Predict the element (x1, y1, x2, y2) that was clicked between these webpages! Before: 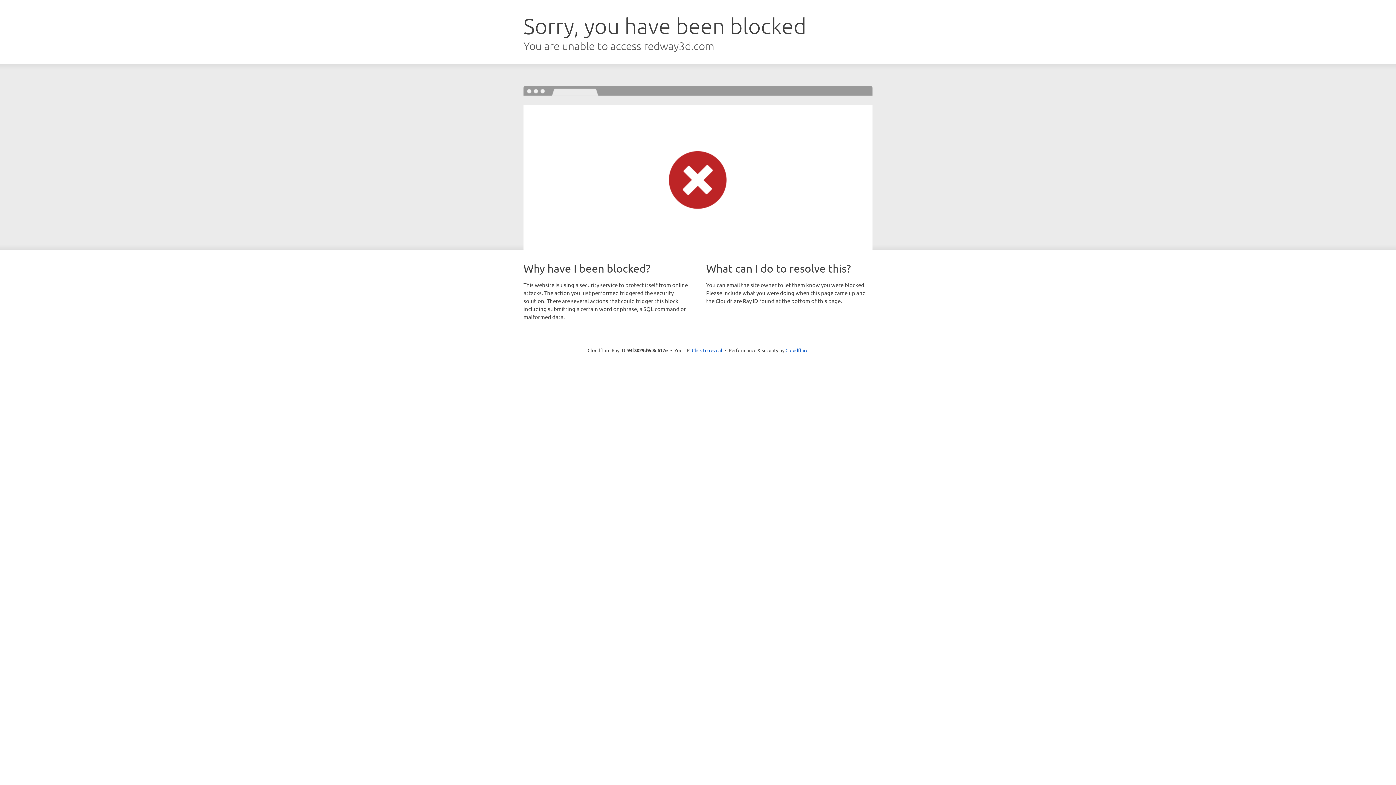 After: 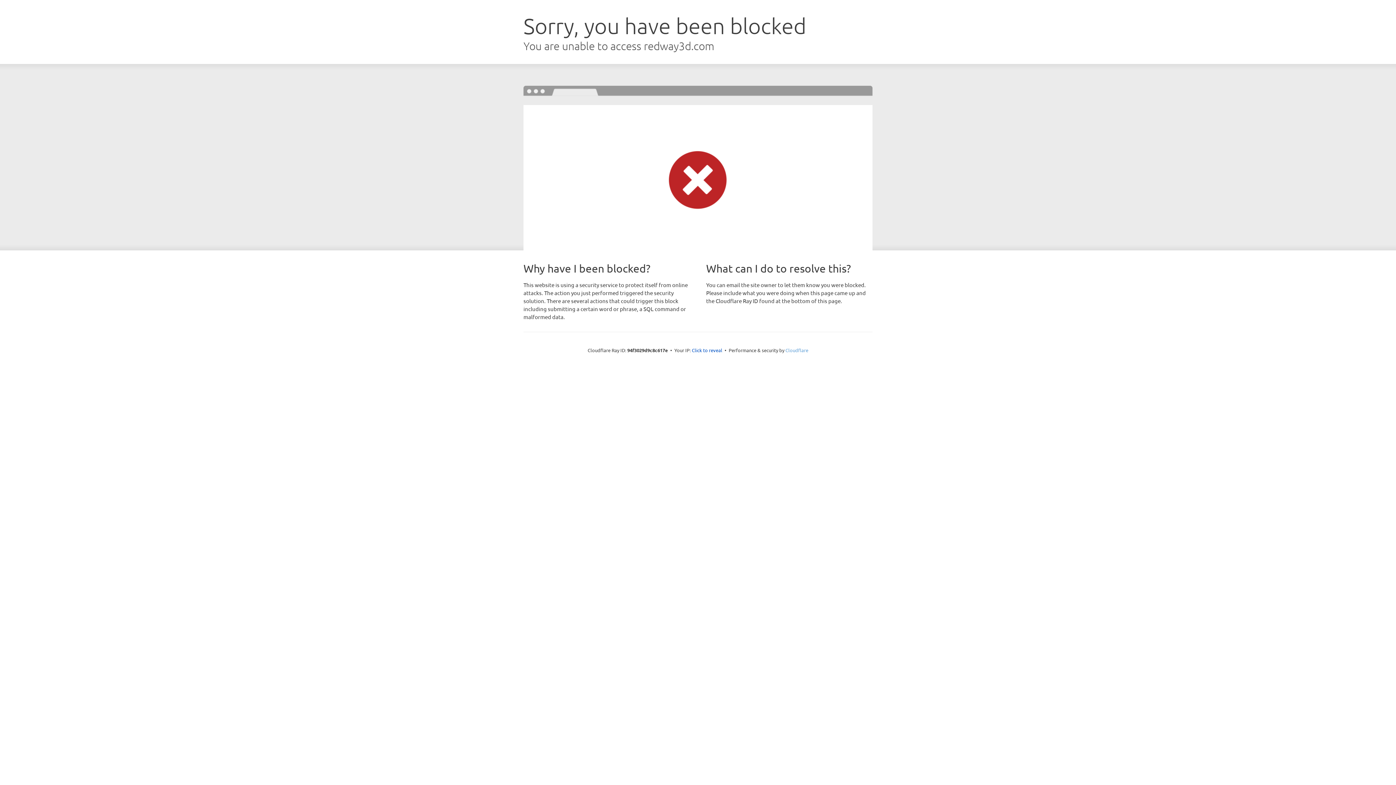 Action: bbox: (785, 347, 808, 353) label: Cloudflare